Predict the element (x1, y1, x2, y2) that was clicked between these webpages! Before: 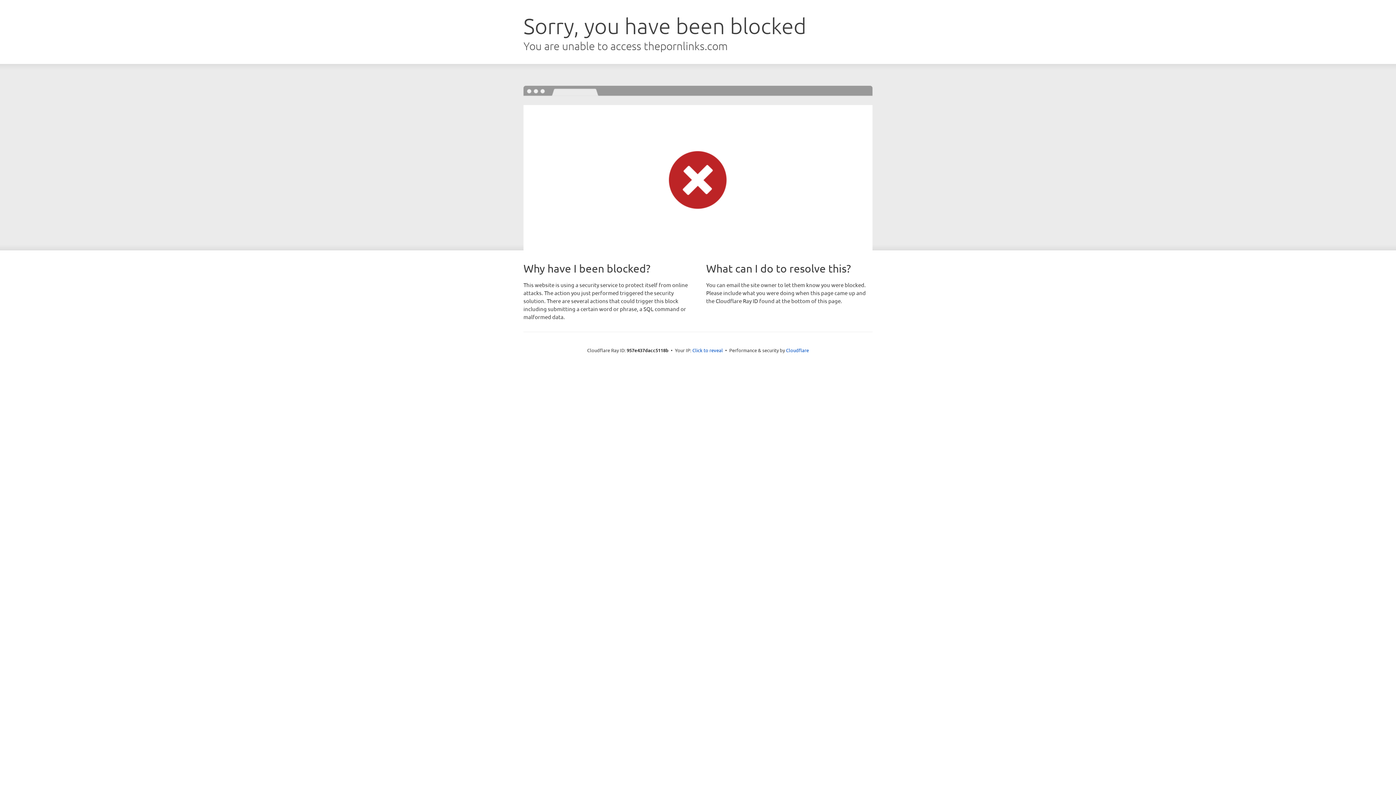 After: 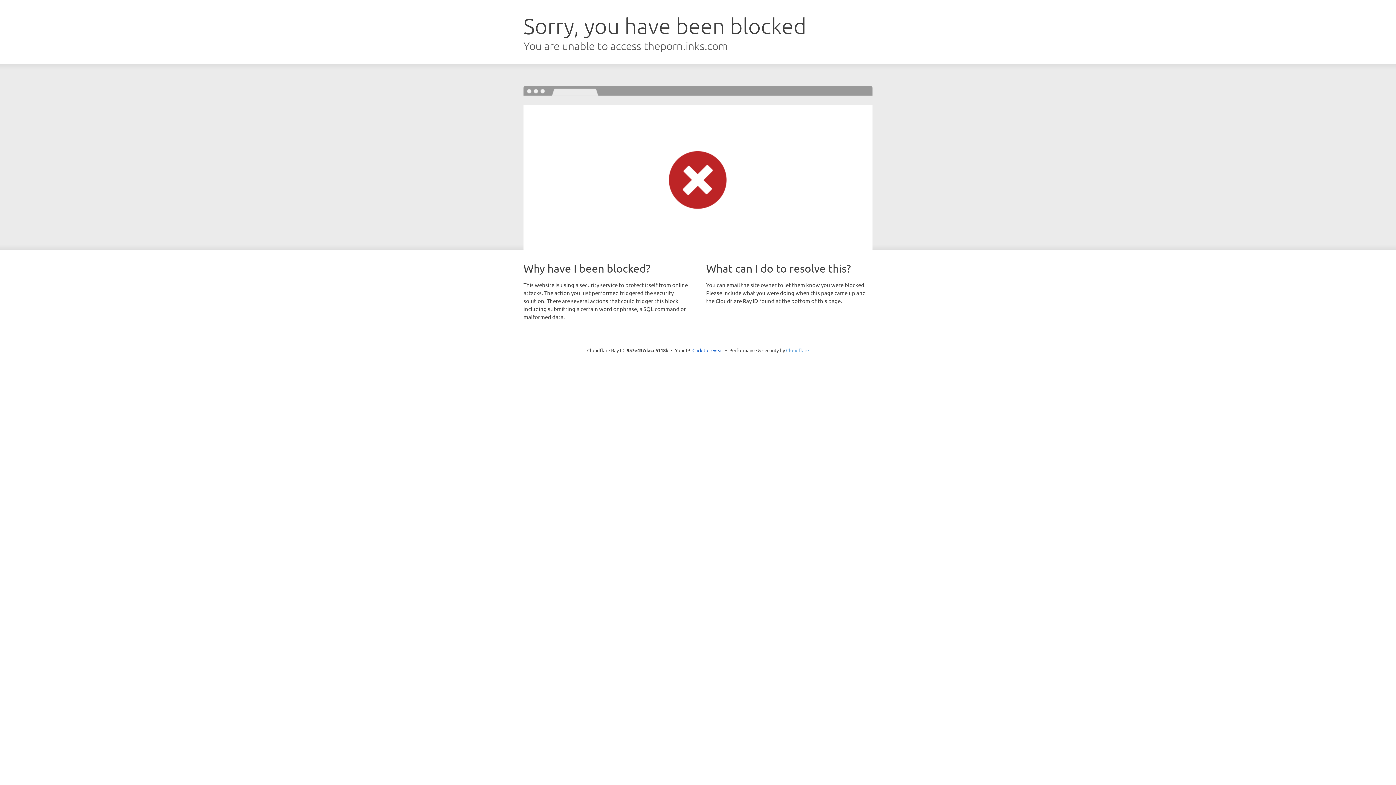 Action: bbox: (786, 347, 809, 353) label: Cloudflare